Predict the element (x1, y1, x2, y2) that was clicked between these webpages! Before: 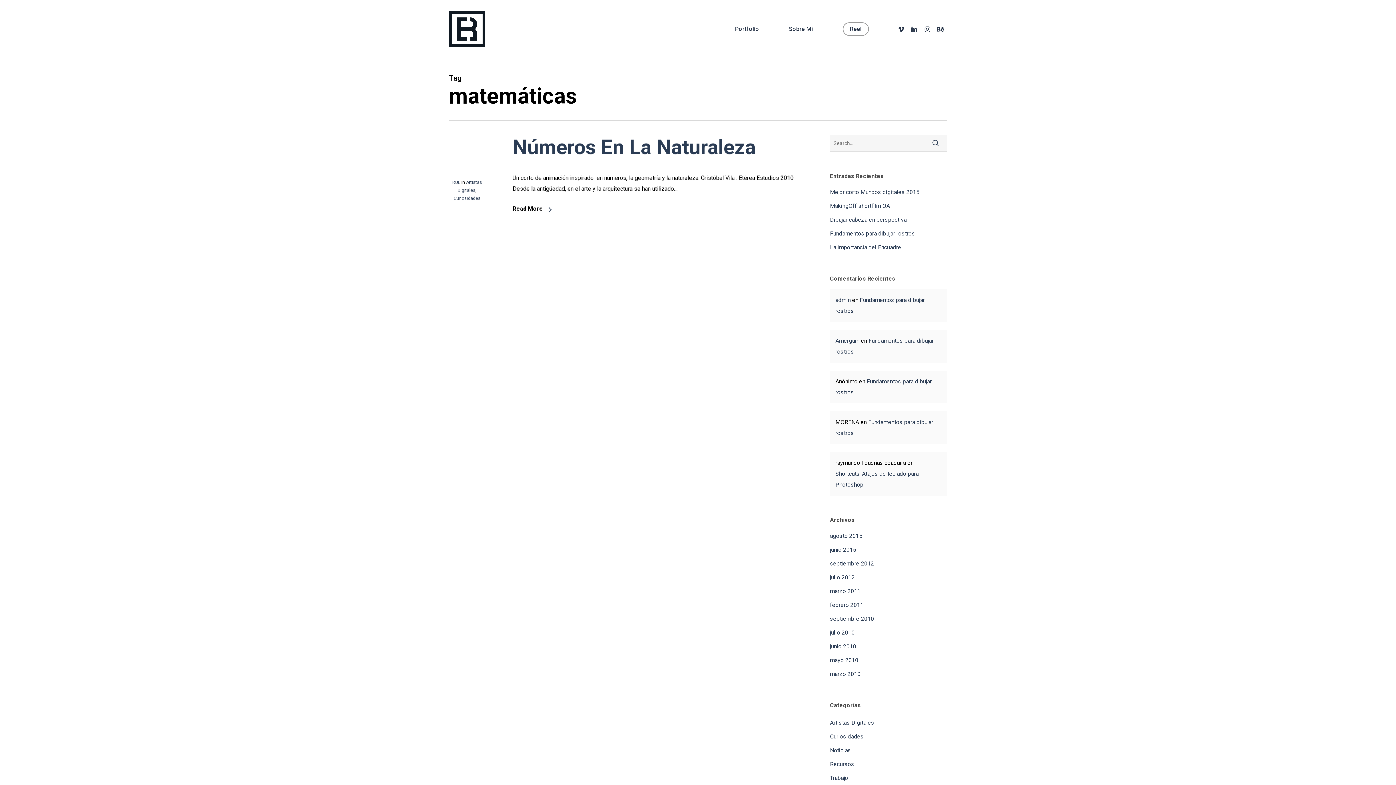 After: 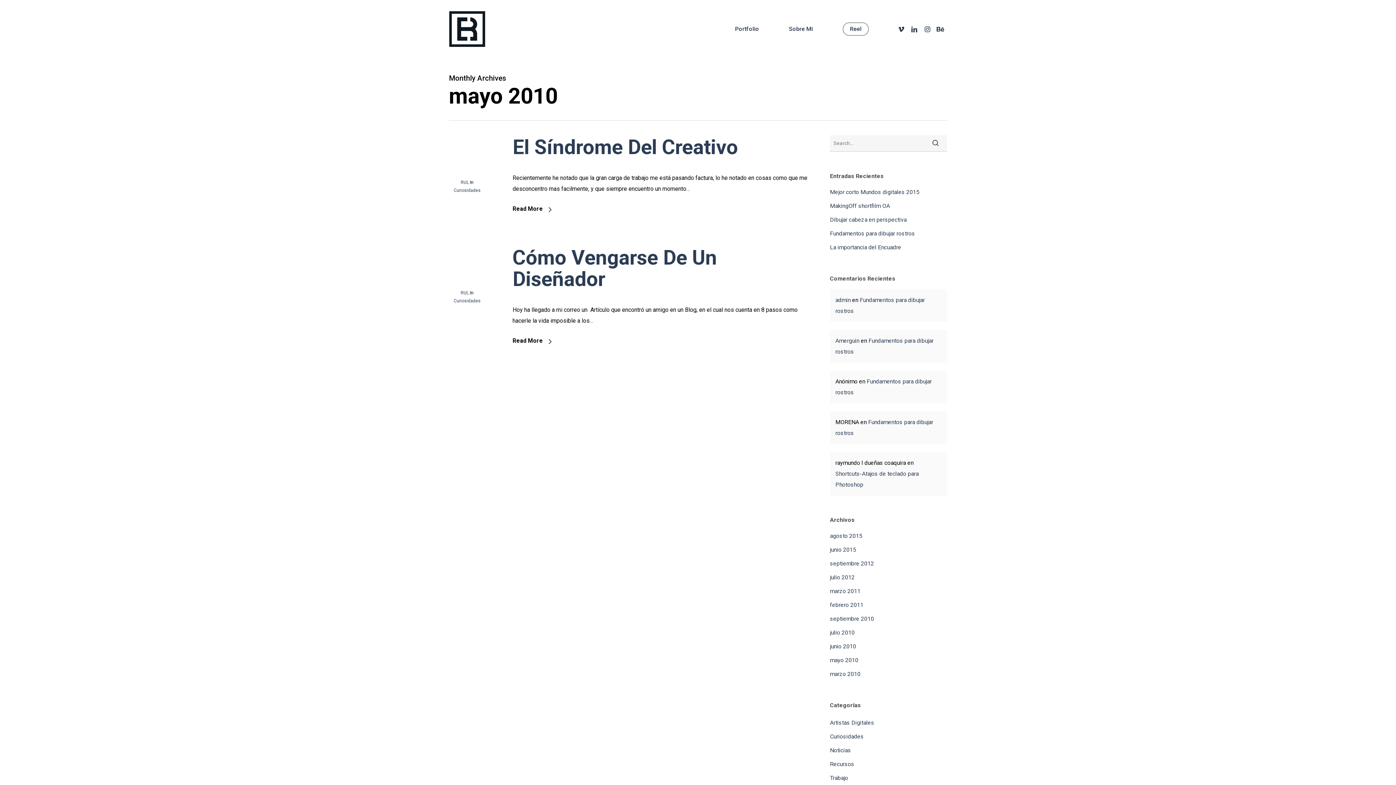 Action: bbox: (830, 655, 947, 666) label: mayo 2010